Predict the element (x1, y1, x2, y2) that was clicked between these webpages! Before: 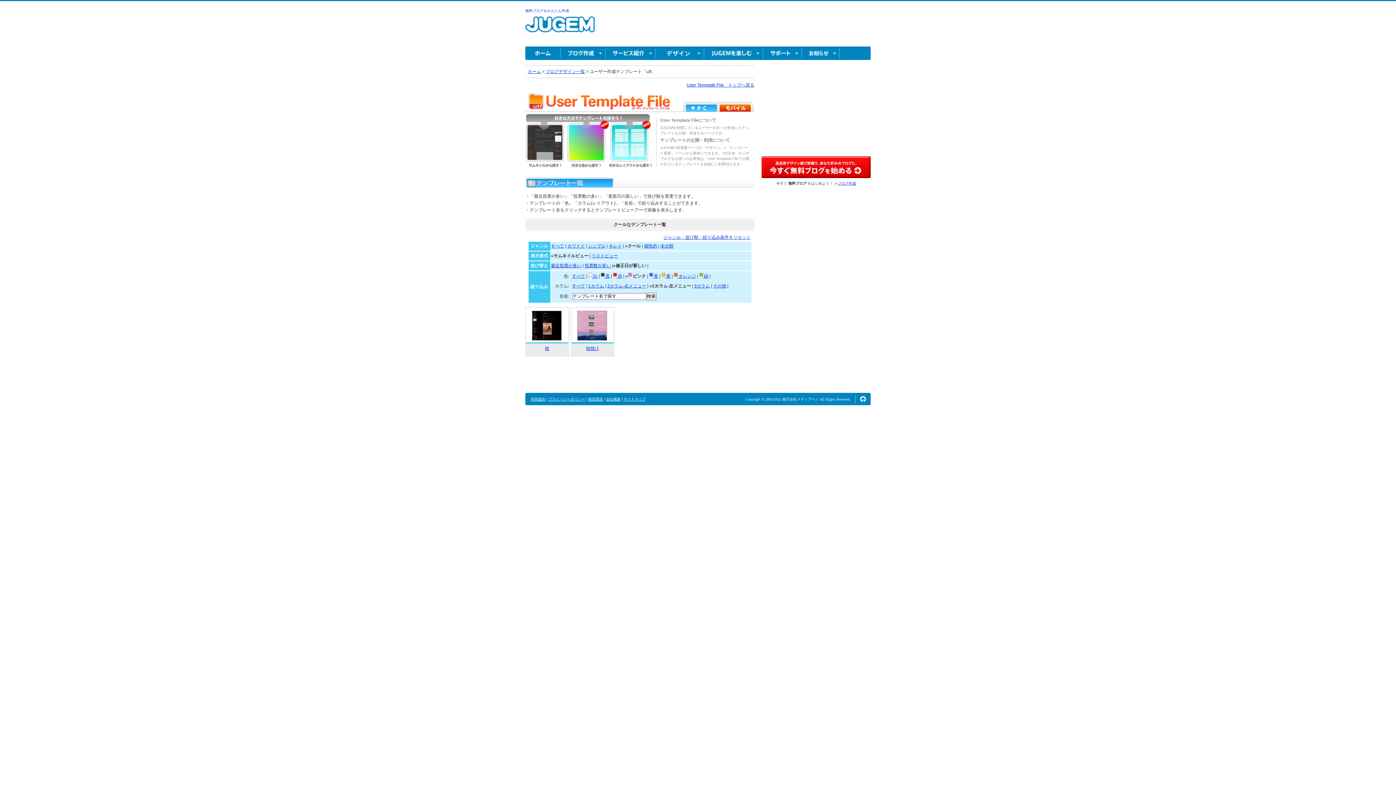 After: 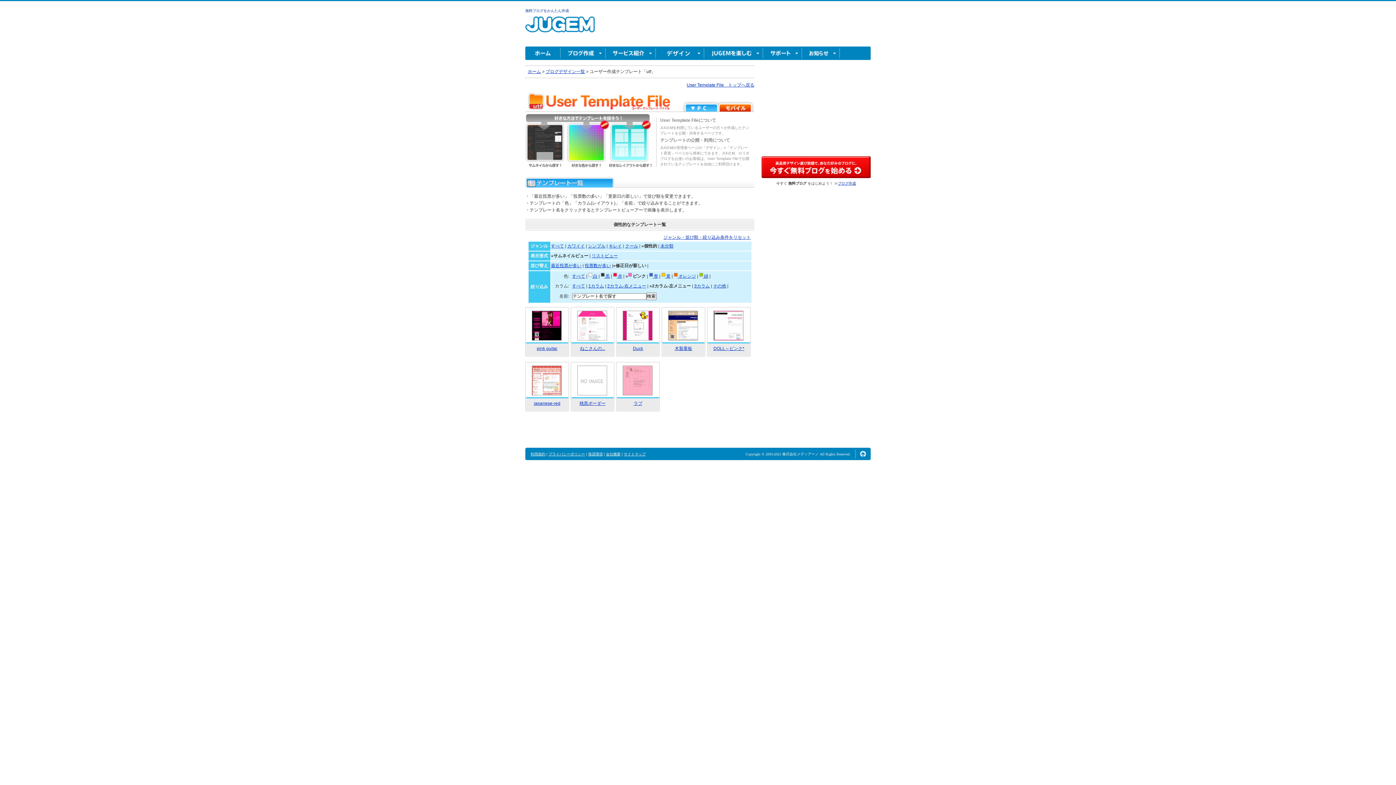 Action: label: 個性的 bbox: (644, 243, 657, 248)